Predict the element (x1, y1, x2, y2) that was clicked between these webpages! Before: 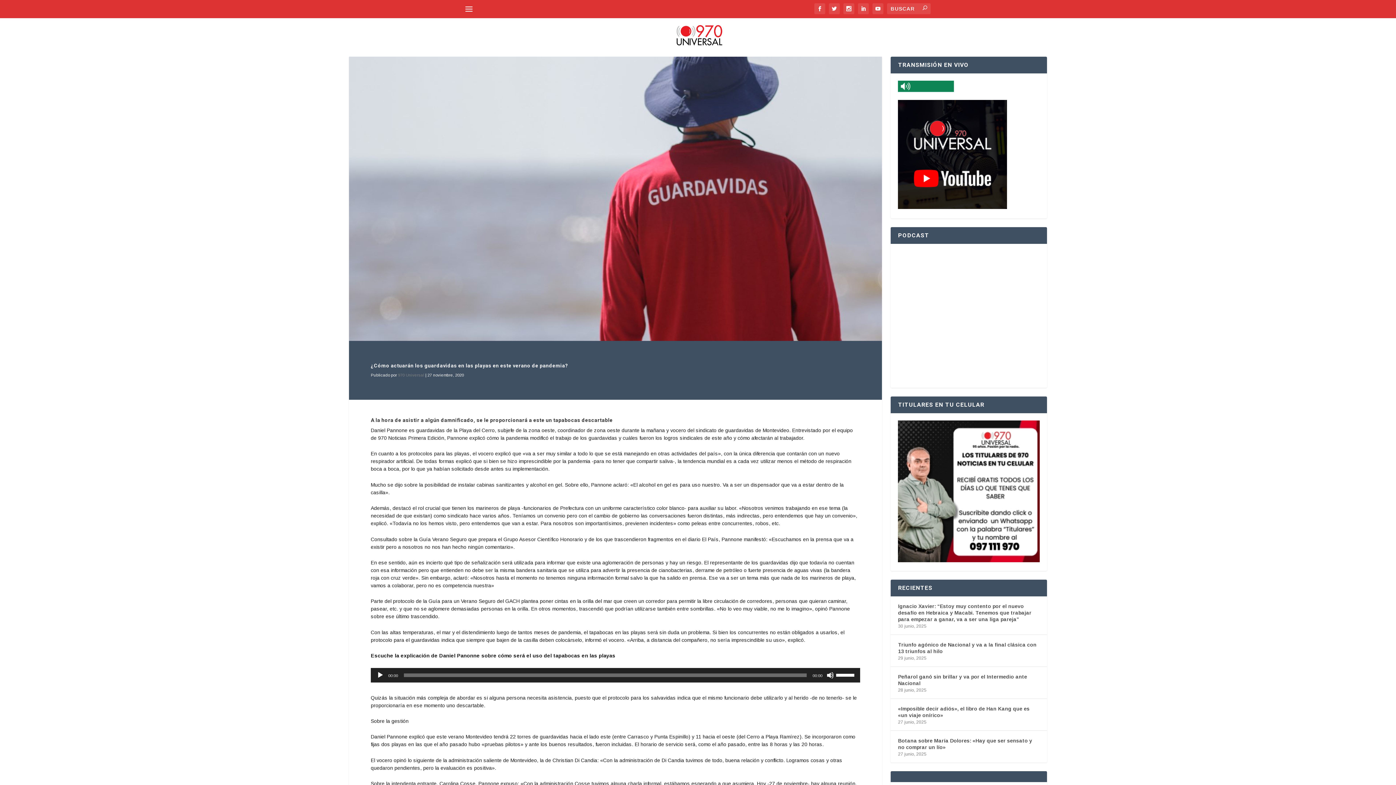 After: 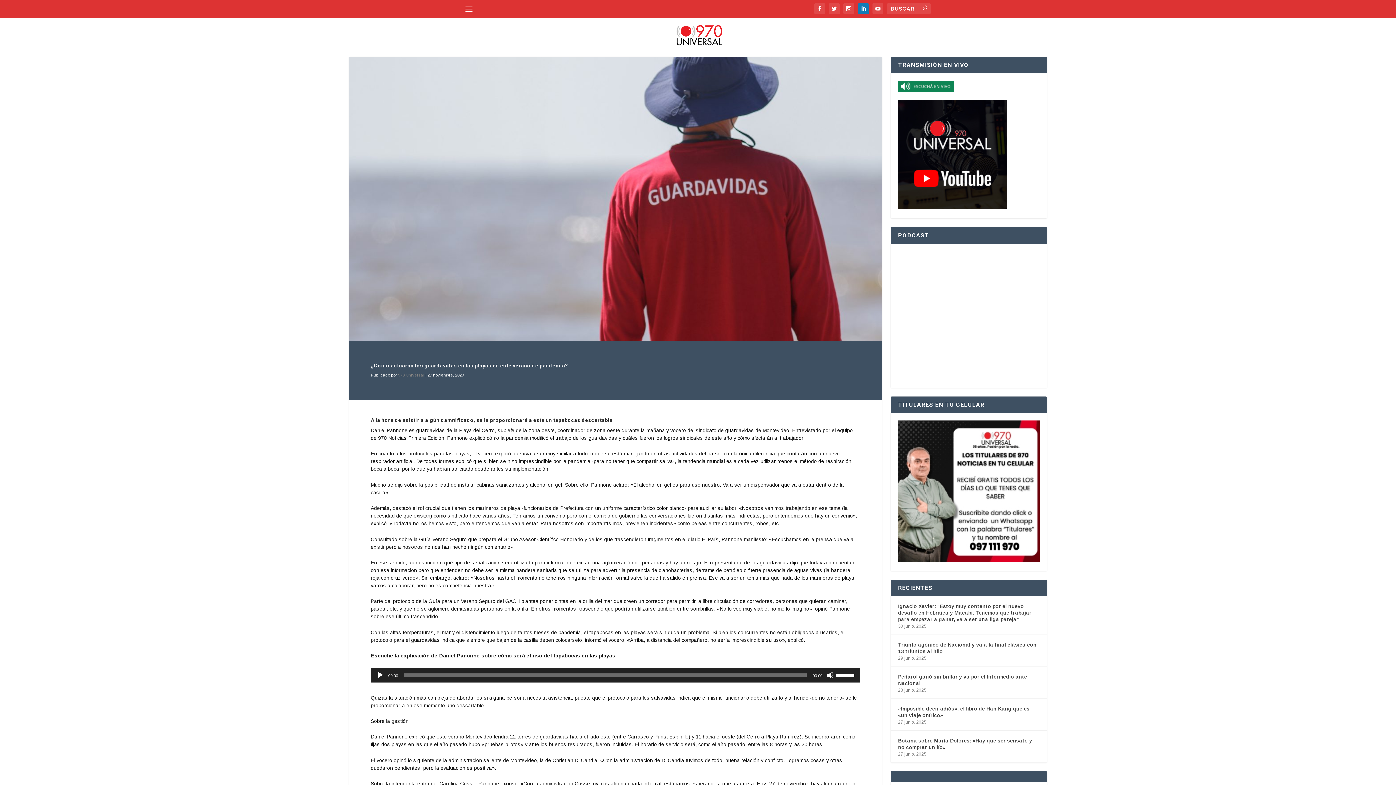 Action: bbox: (858, 3, 869, 14)